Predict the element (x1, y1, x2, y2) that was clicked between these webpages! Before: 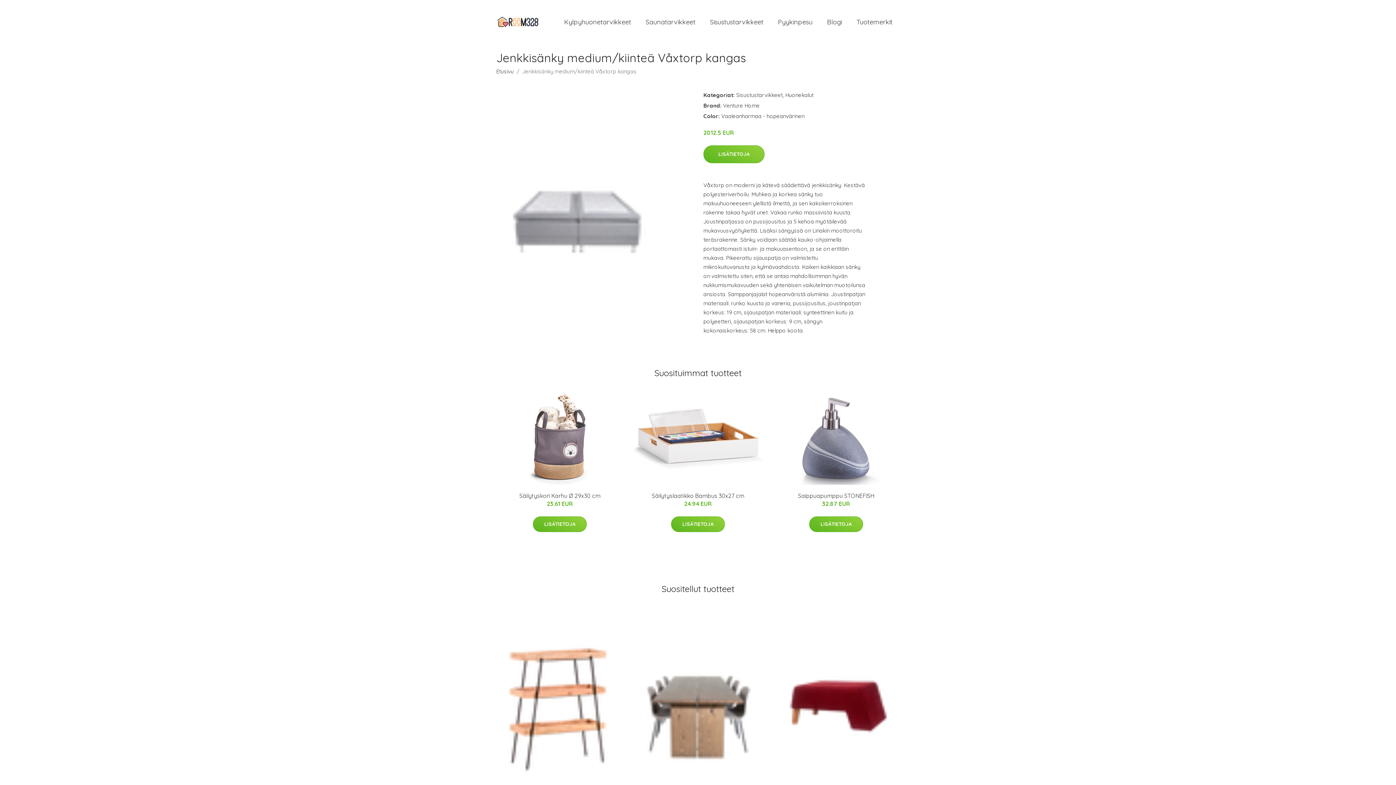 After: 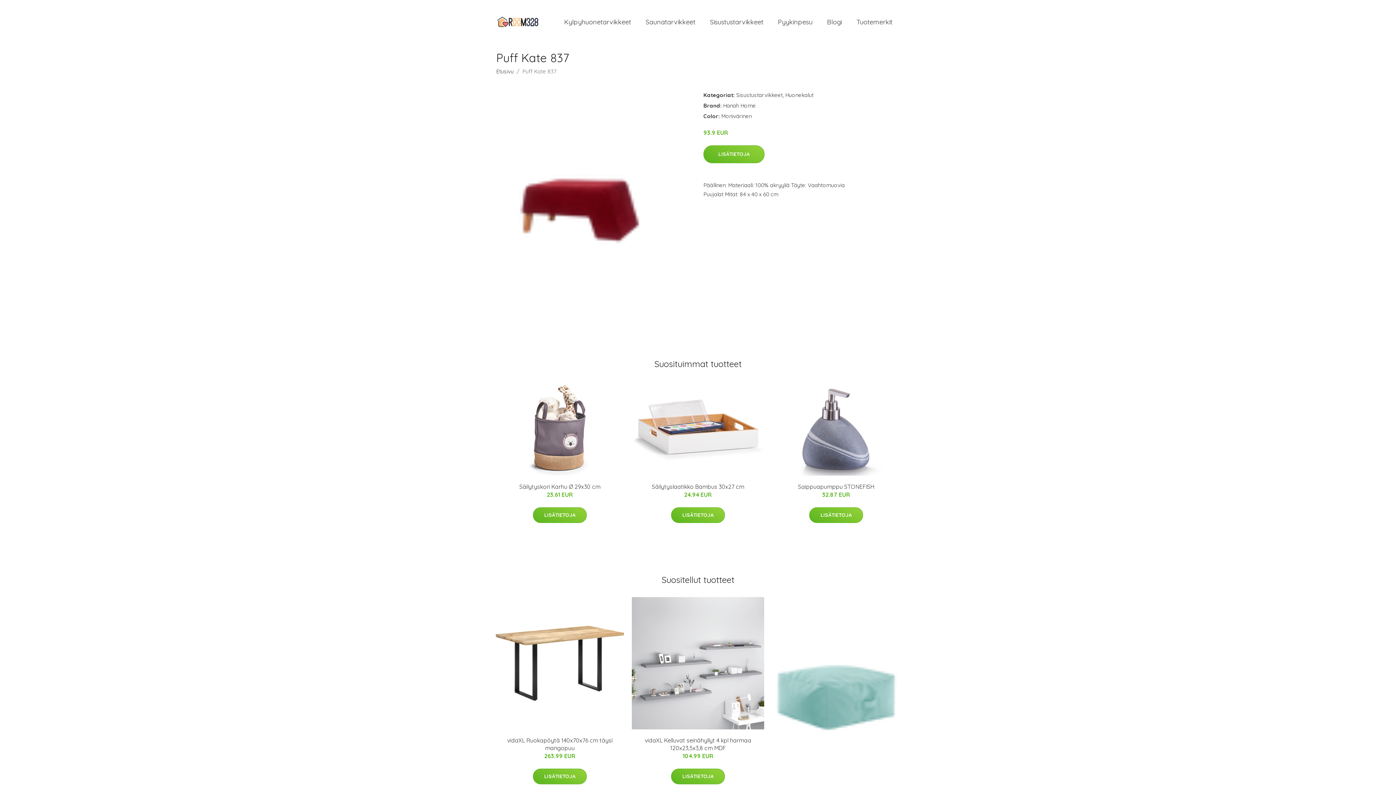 Action: bbox: (770, 606, 902, 807)